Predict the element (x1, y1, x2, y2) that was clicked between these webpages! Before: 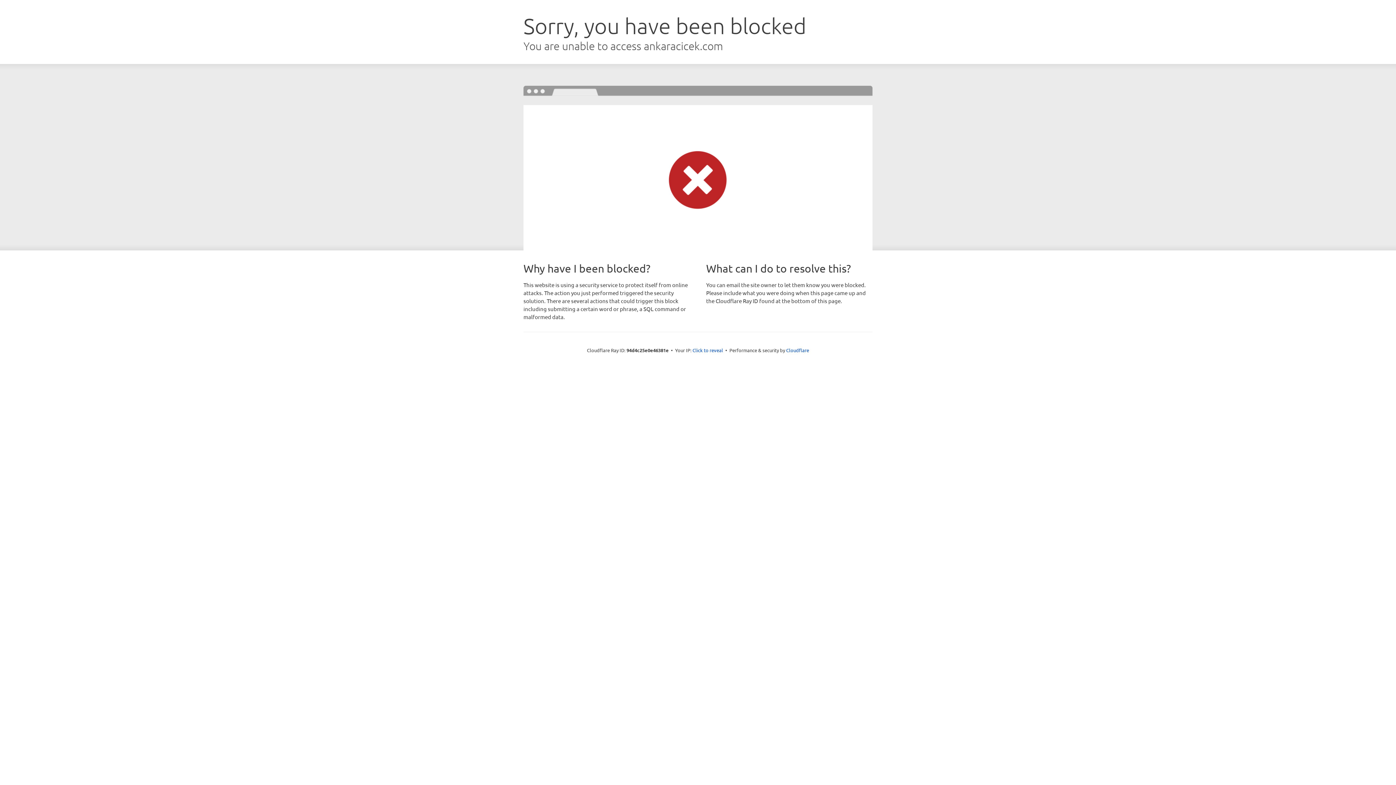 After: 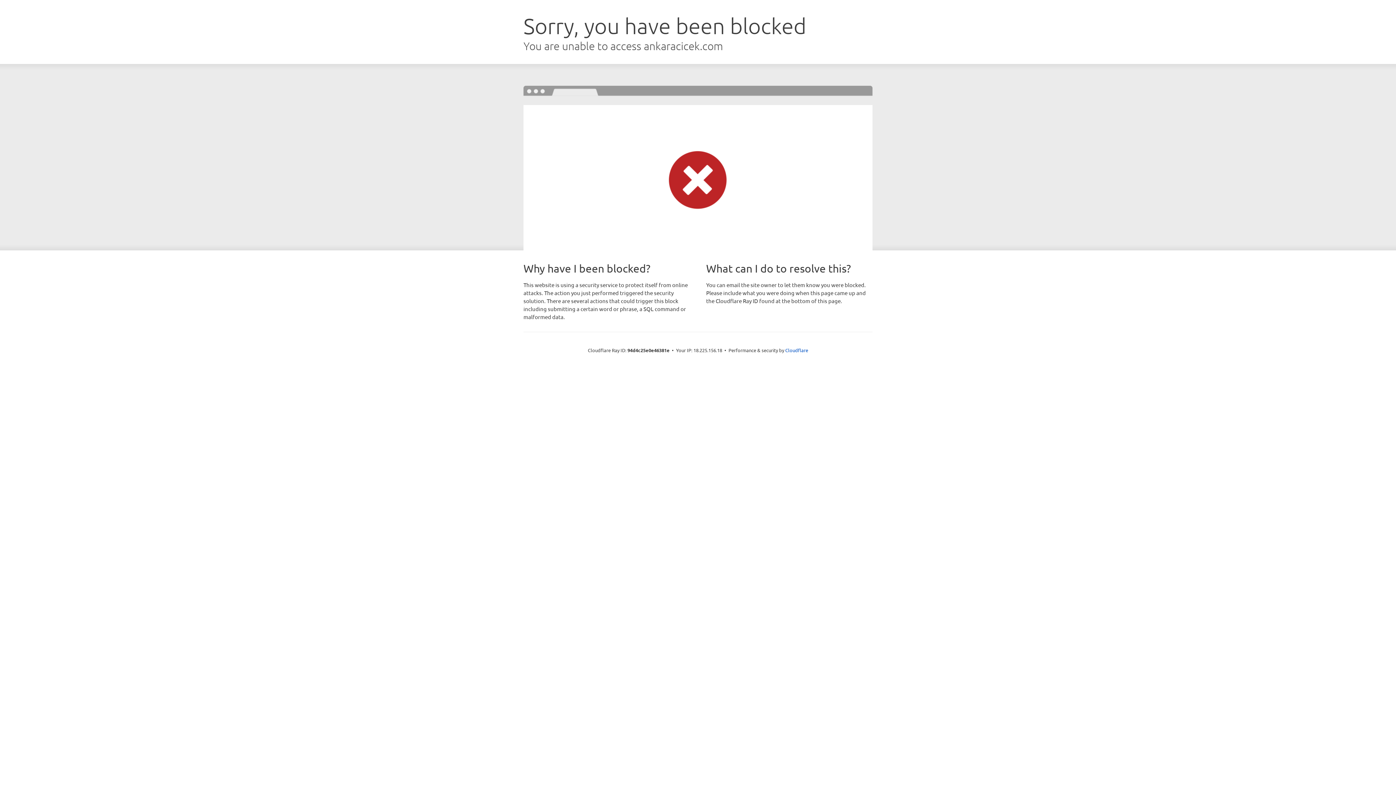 Action: label: Click to reveal bbox: (692, 346, 723, 353)